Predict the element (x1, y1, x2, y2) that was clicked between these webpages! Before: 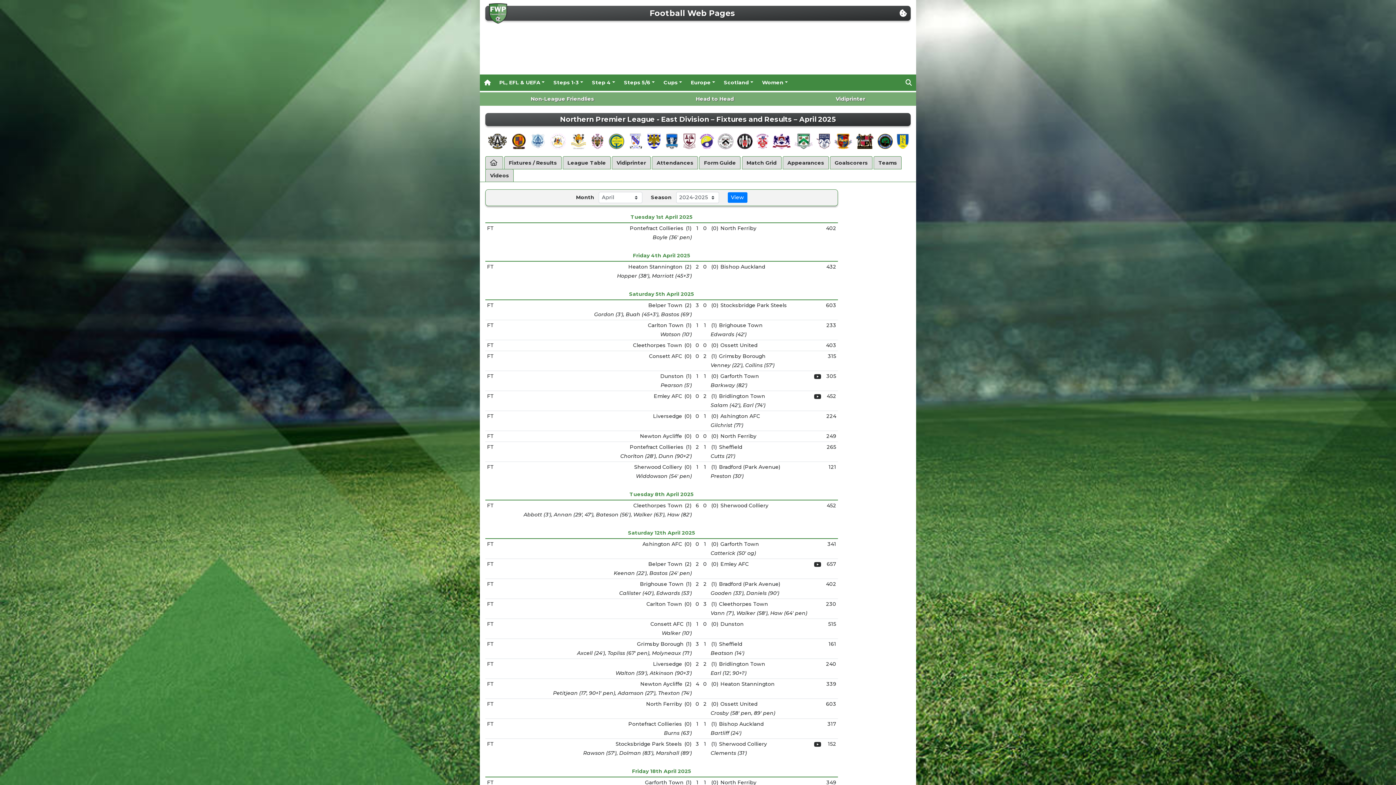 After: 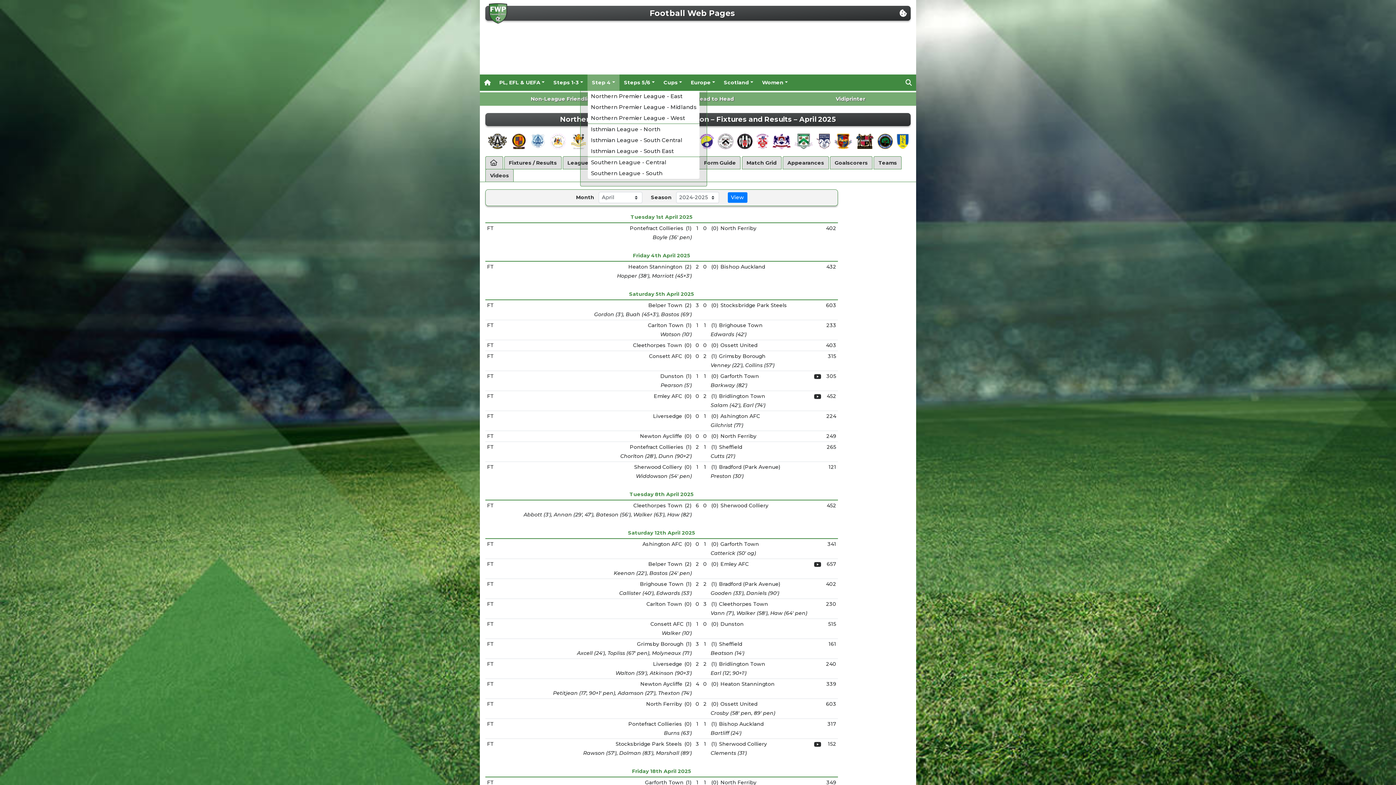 Action: bbox: (587, 74, 619, 90) label: Step 4